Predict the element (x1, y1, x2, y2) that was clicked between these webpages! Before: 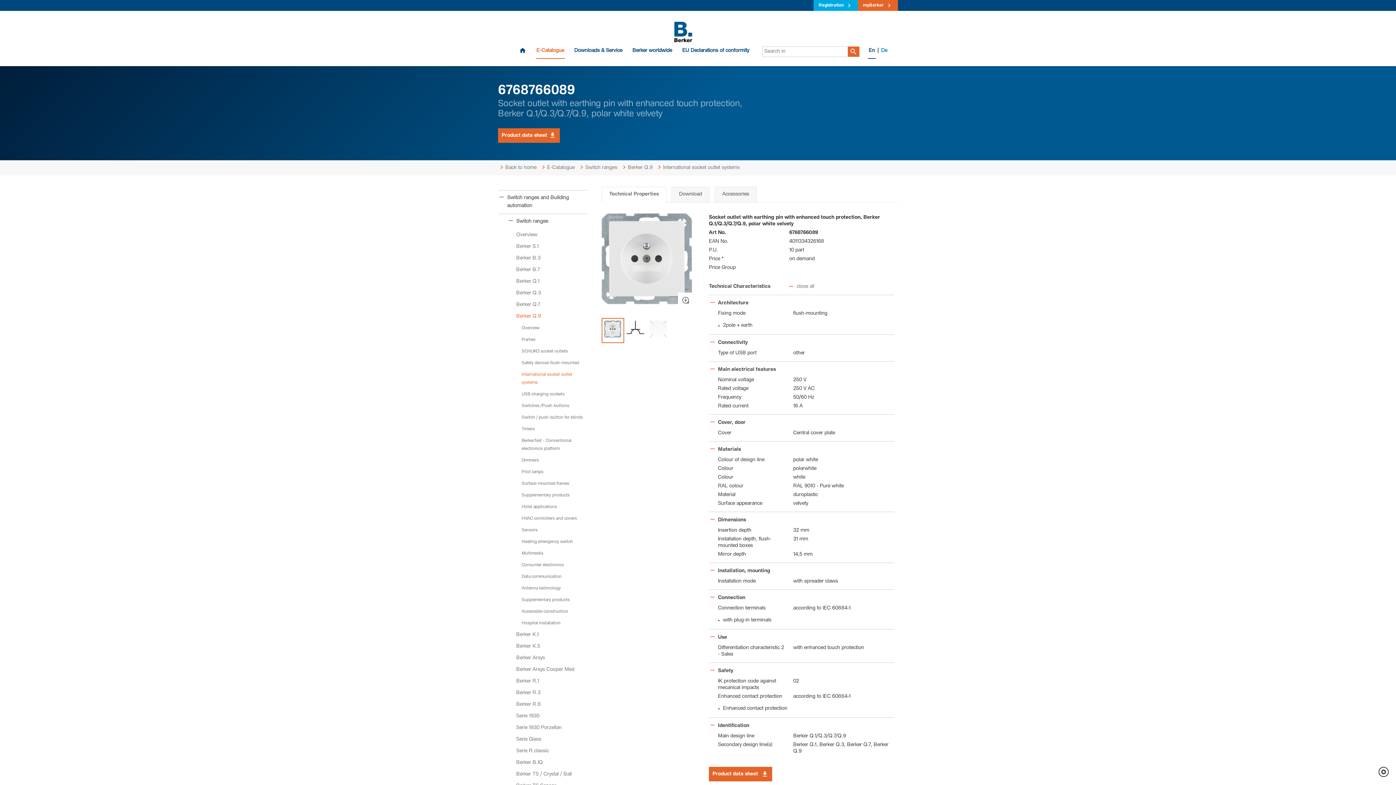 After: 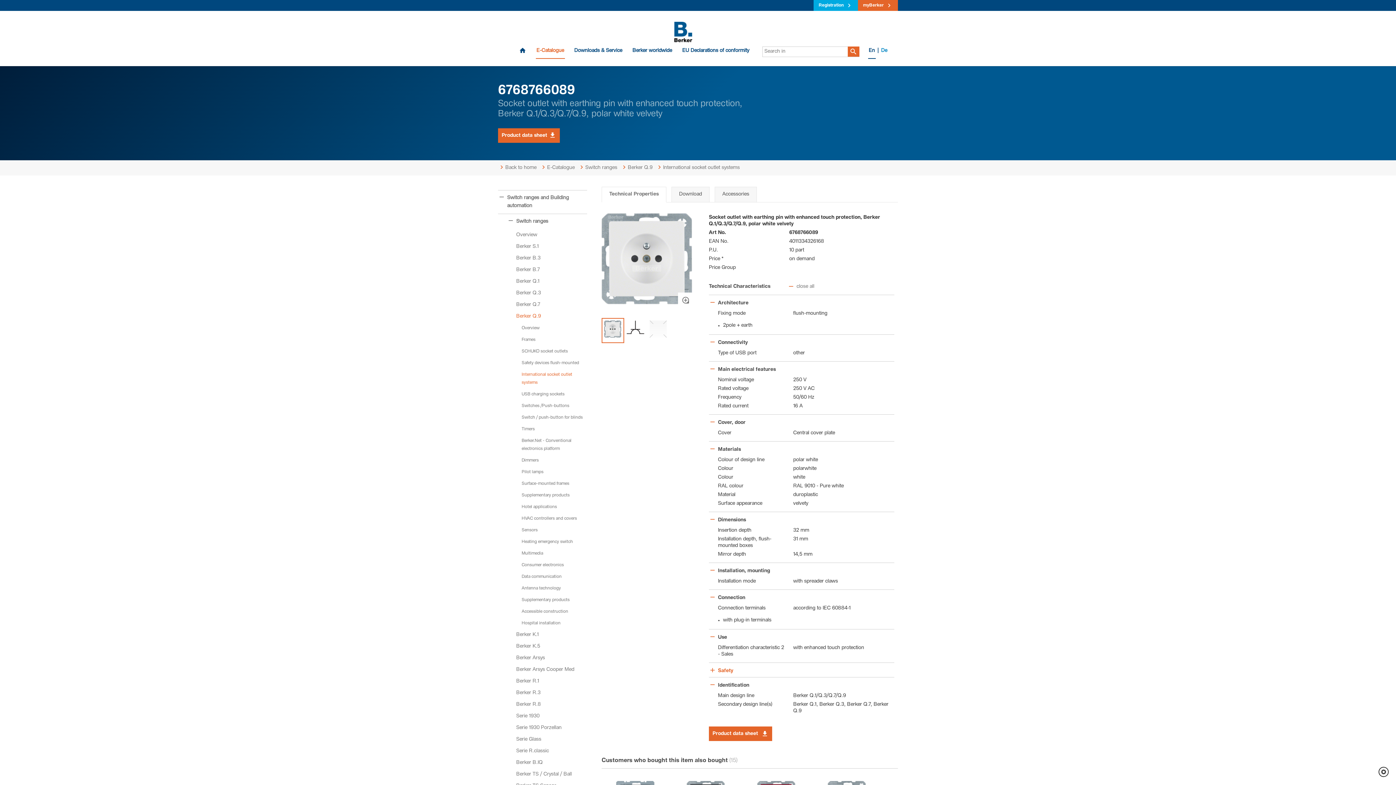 Action: label: Safety bbox: (709, 662, 894, 677)